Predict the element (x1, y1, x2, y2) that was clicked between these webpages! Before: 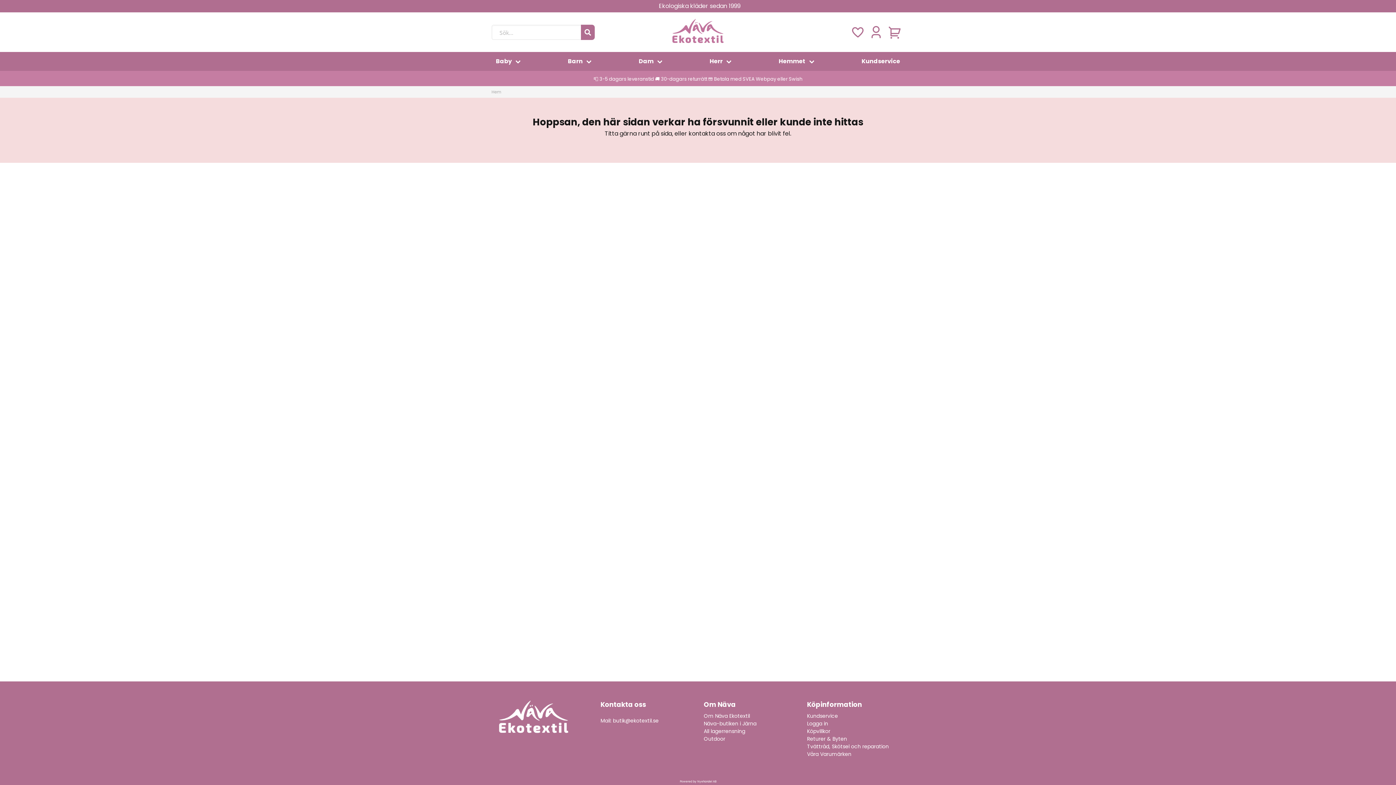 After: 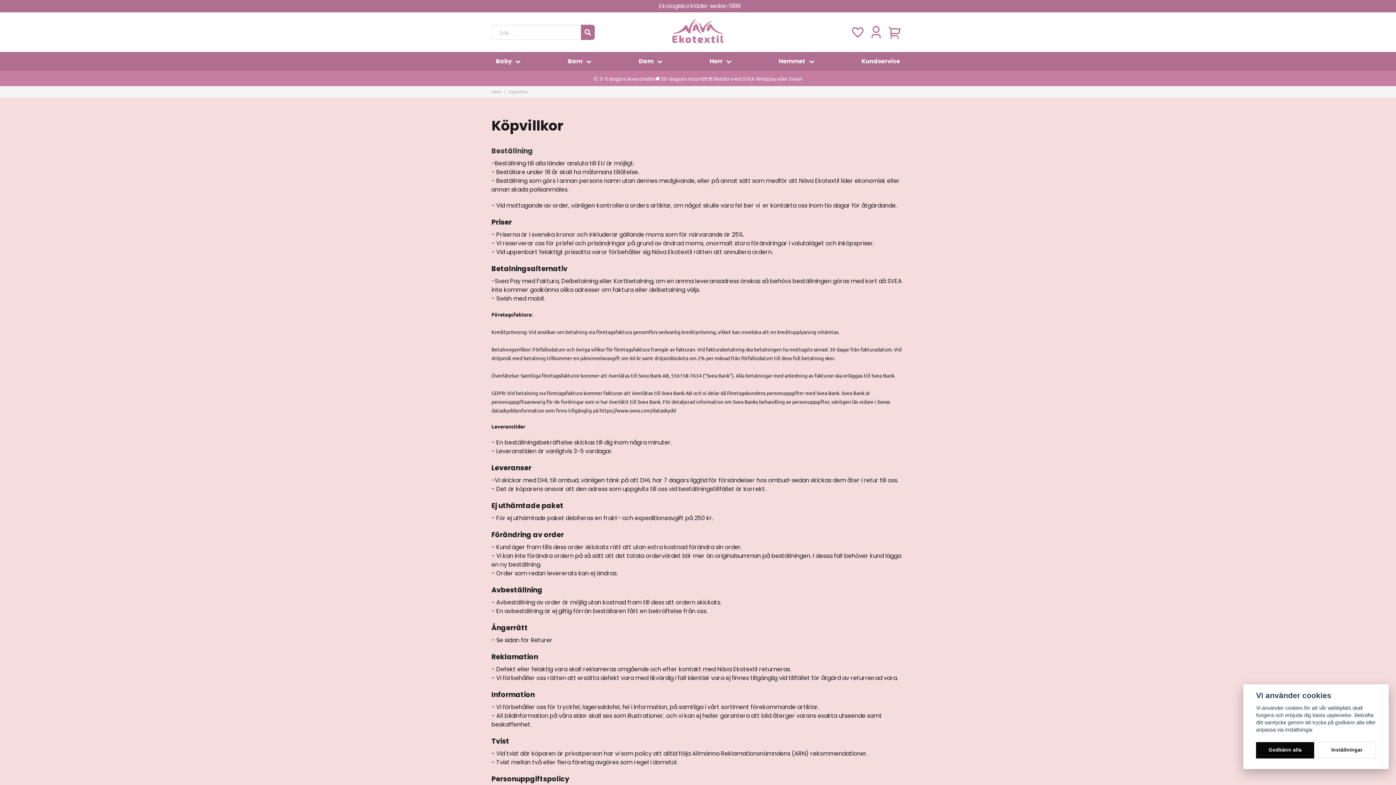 Action: bbox: (807, 728, 830, 735) label: Köpvillkor